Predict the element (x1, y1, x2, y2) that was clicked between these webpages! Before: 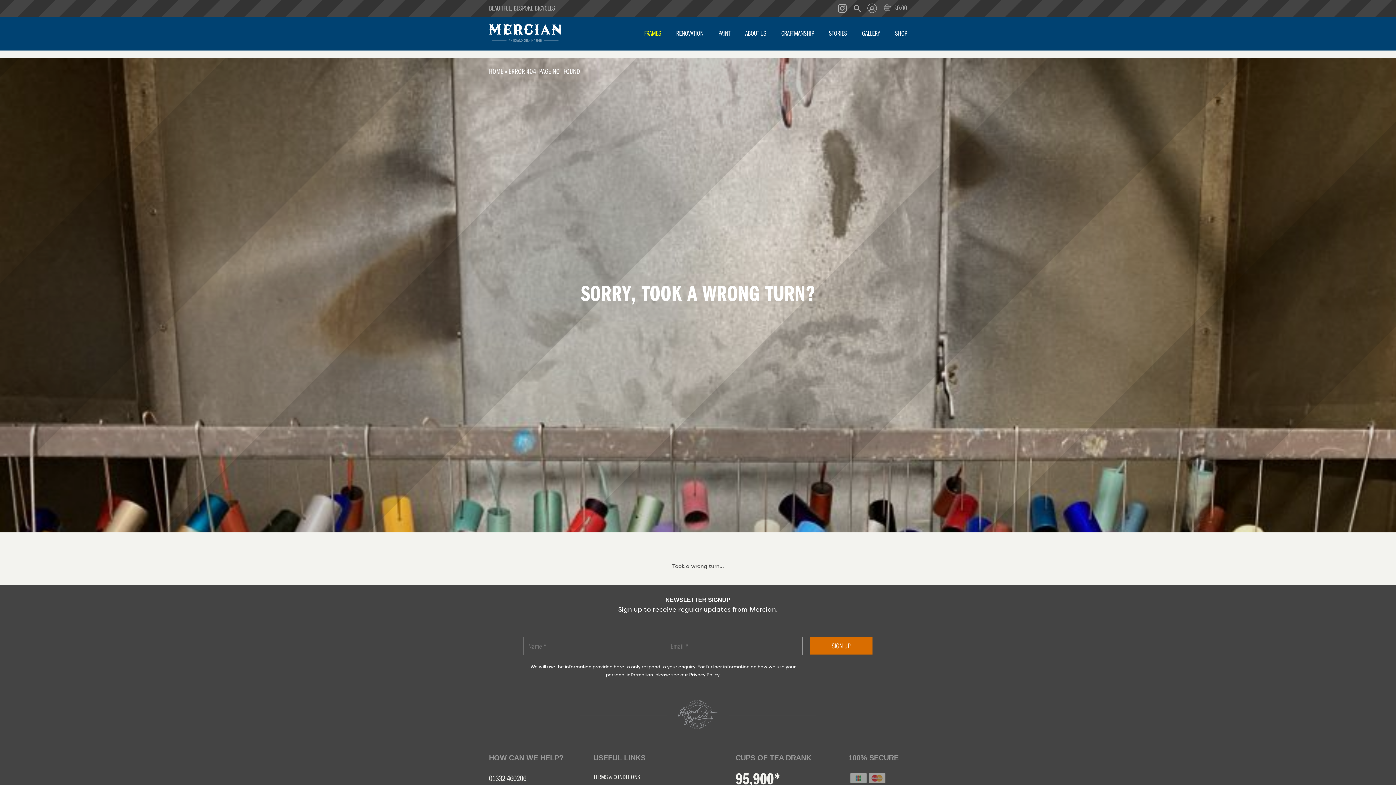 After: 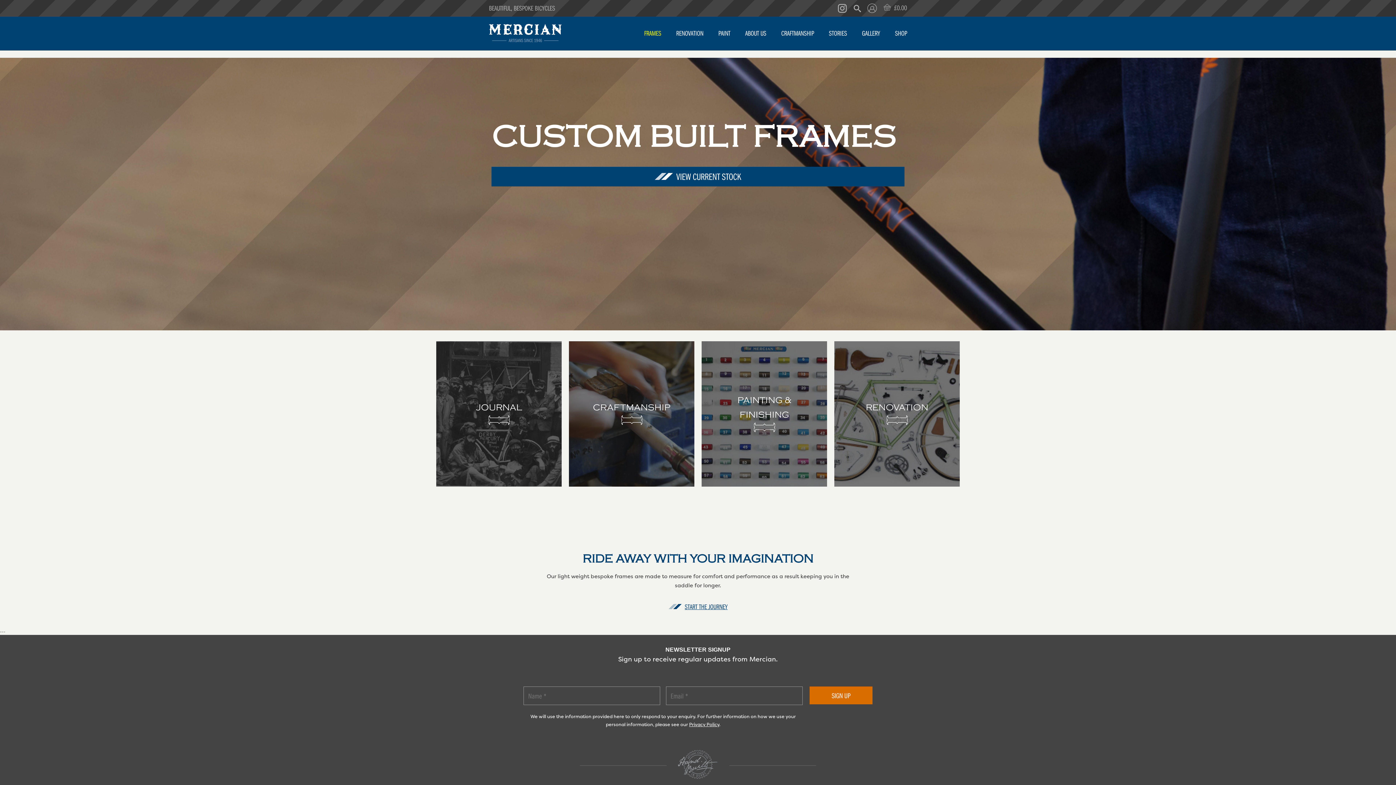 Action: bbox: (489, 24, 561, 43)